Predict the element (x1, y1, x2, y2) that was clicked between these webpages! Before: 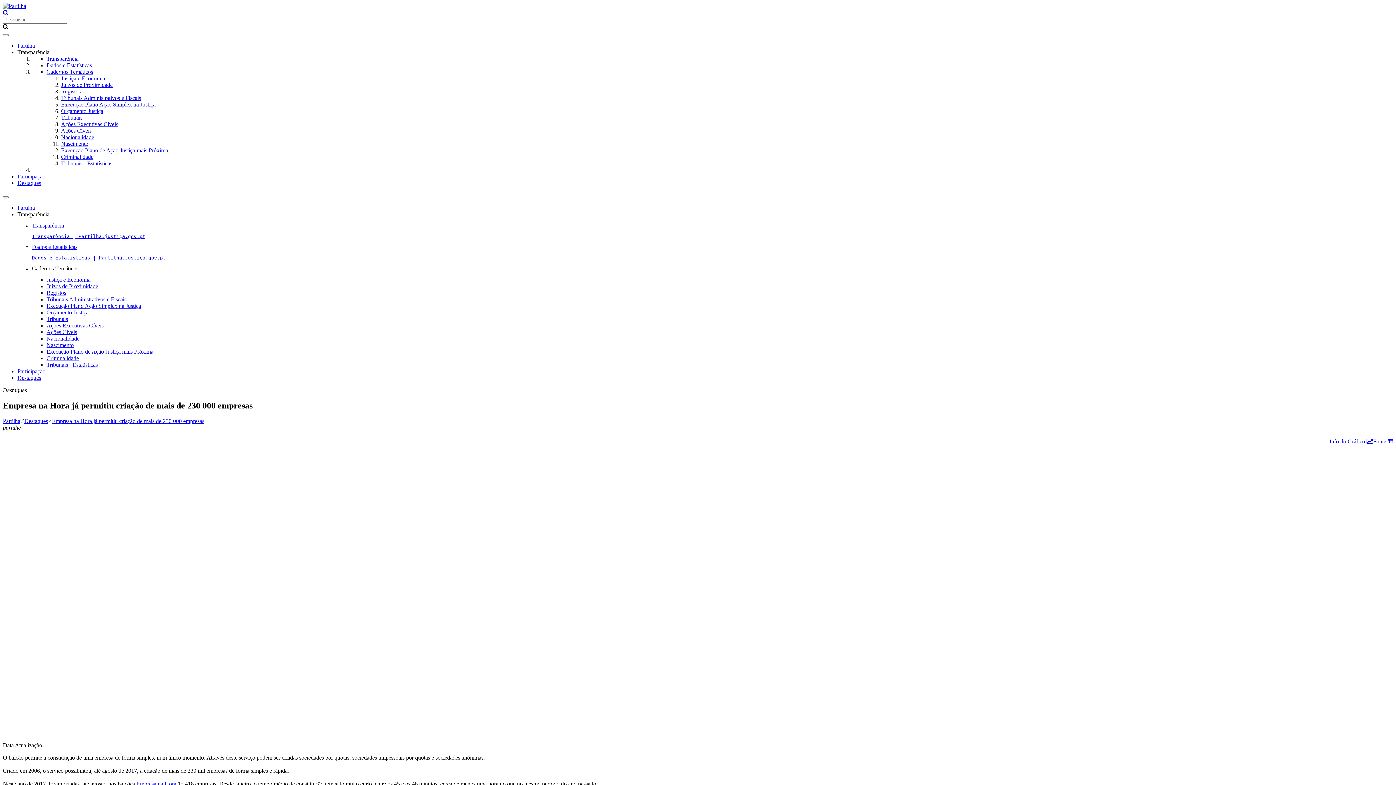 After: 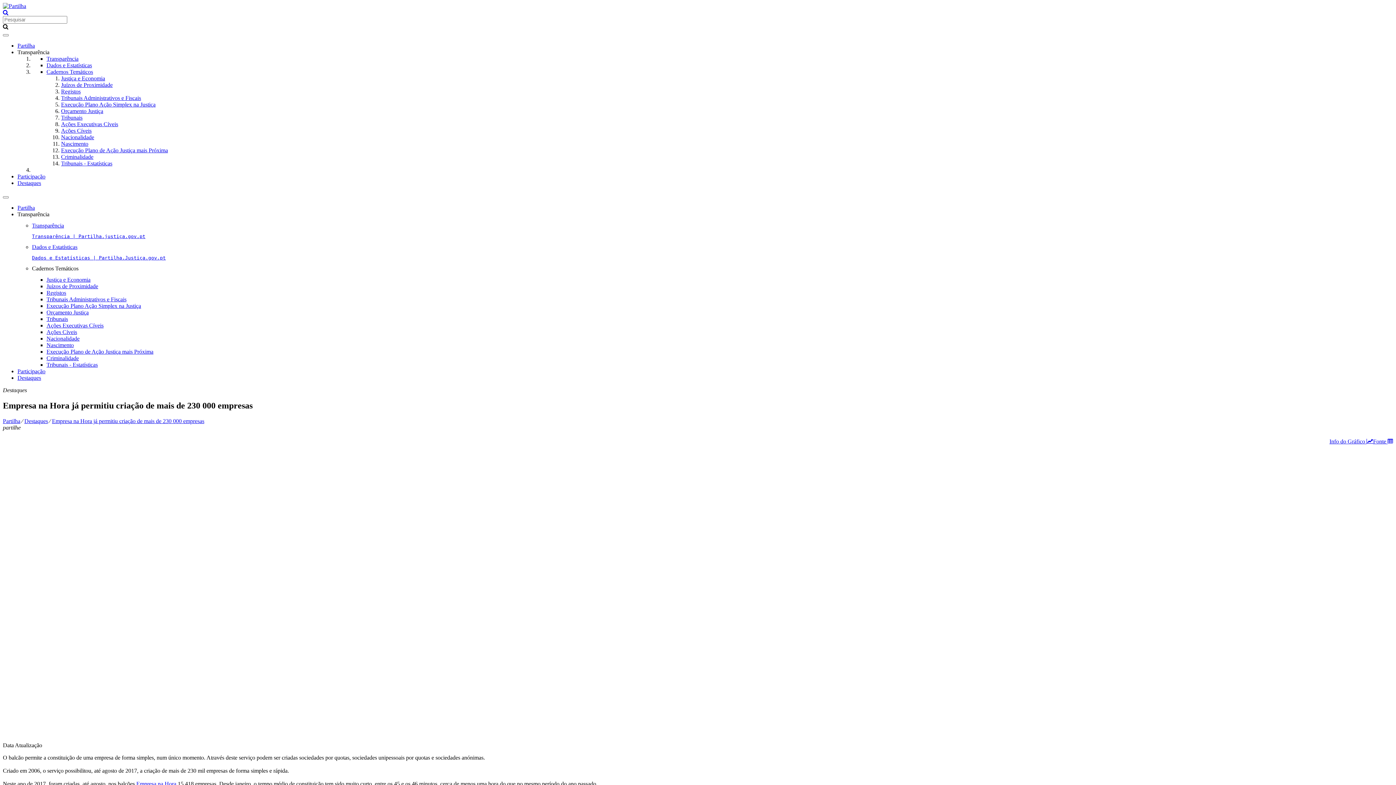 Action: label: Participação bbox: (17, 173, 45, 179)